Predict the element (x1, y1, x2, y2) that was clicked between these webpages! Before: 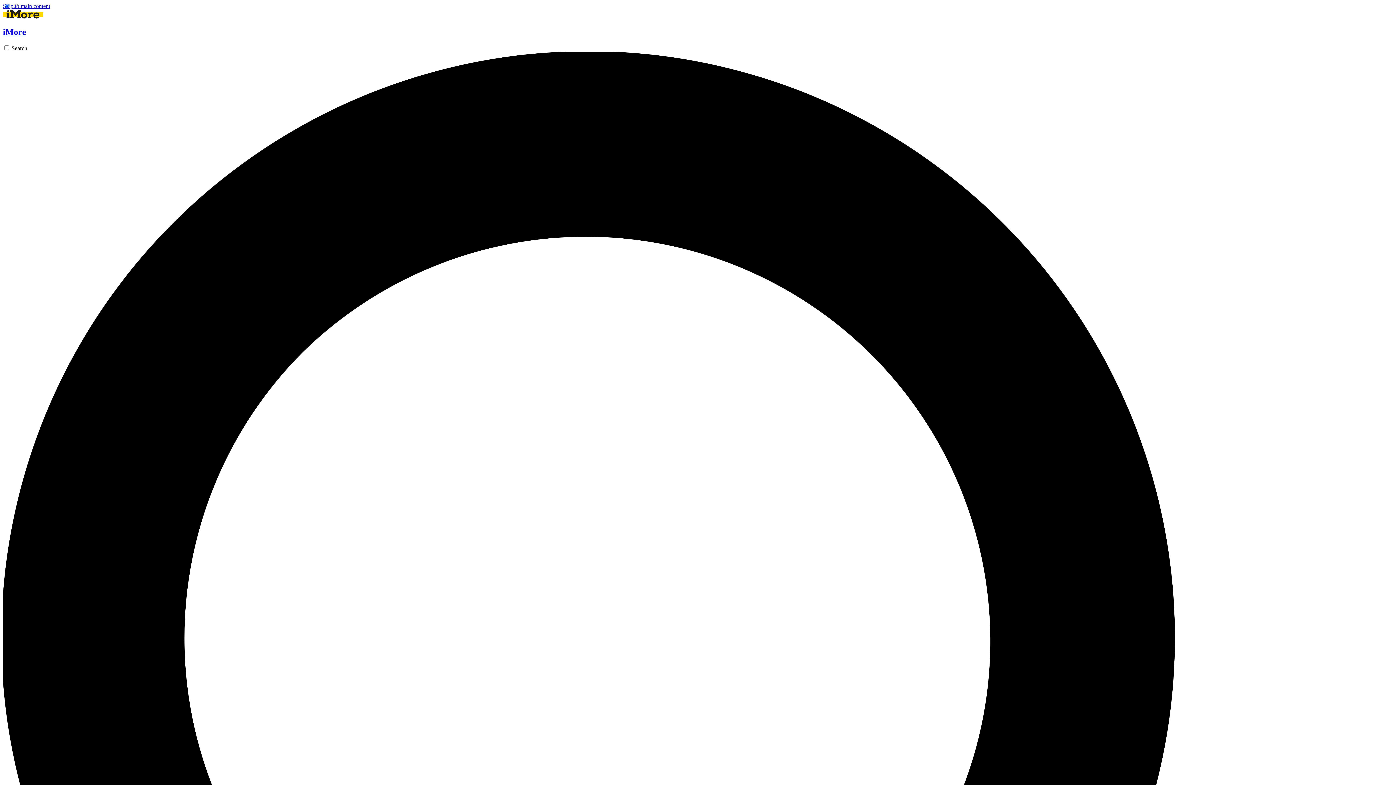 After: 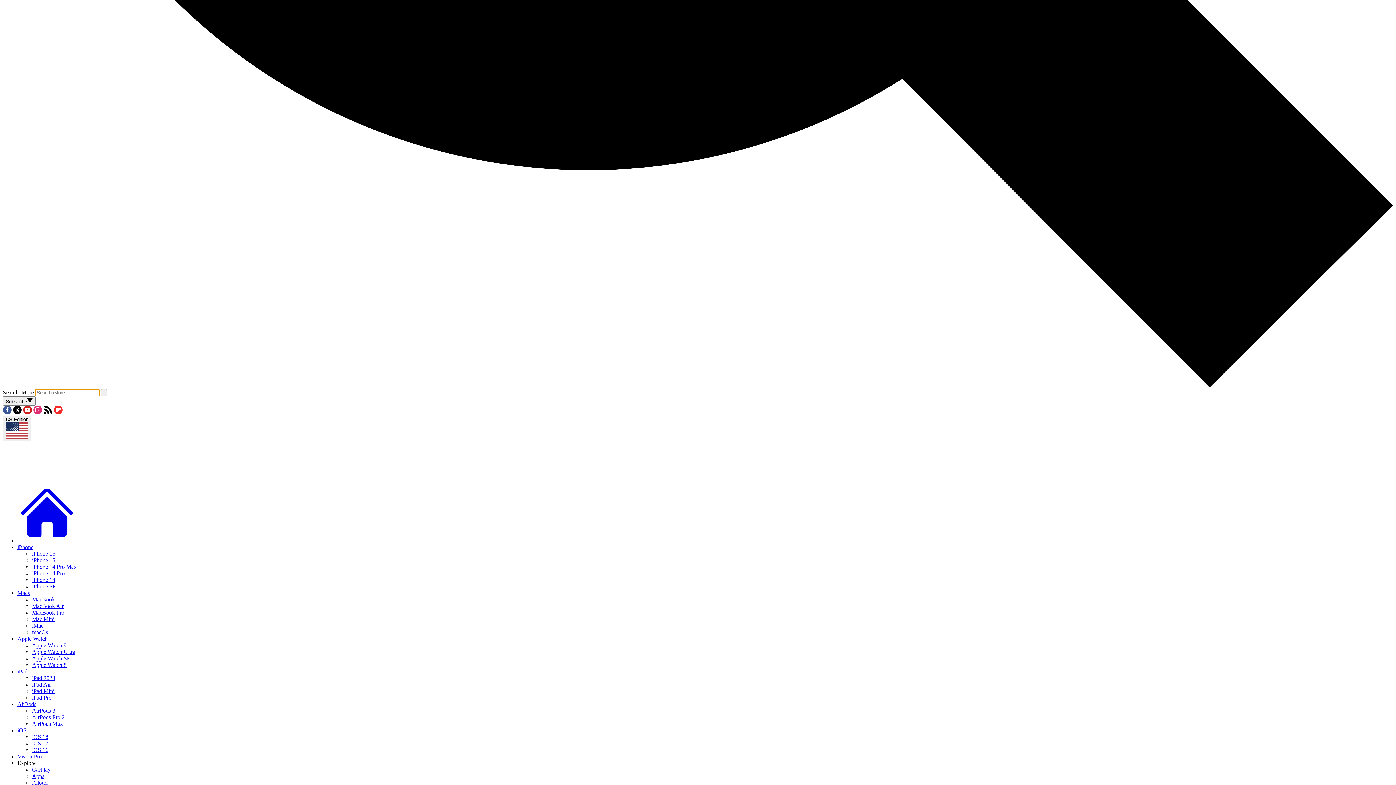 Action: label: Search bbox: (2, 45, 1393, 1443)